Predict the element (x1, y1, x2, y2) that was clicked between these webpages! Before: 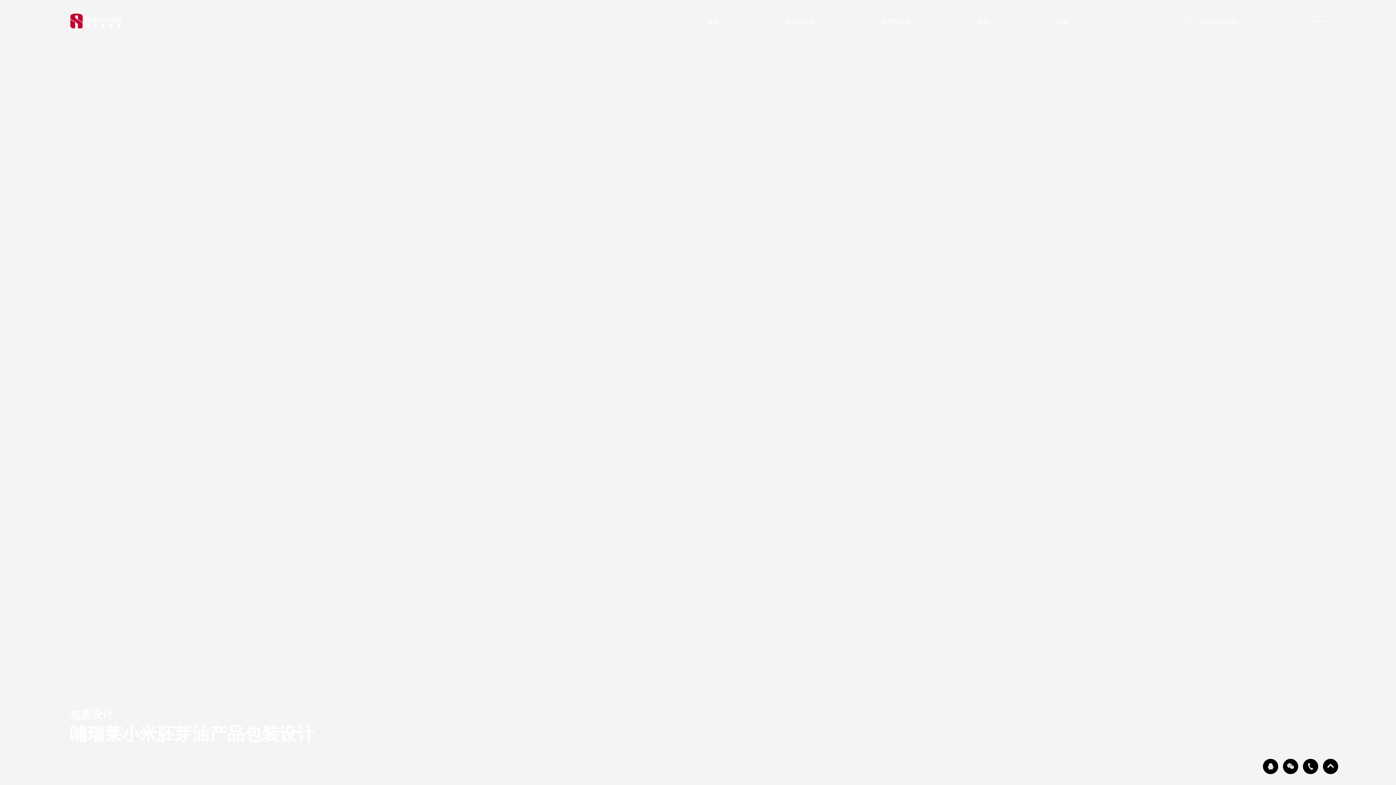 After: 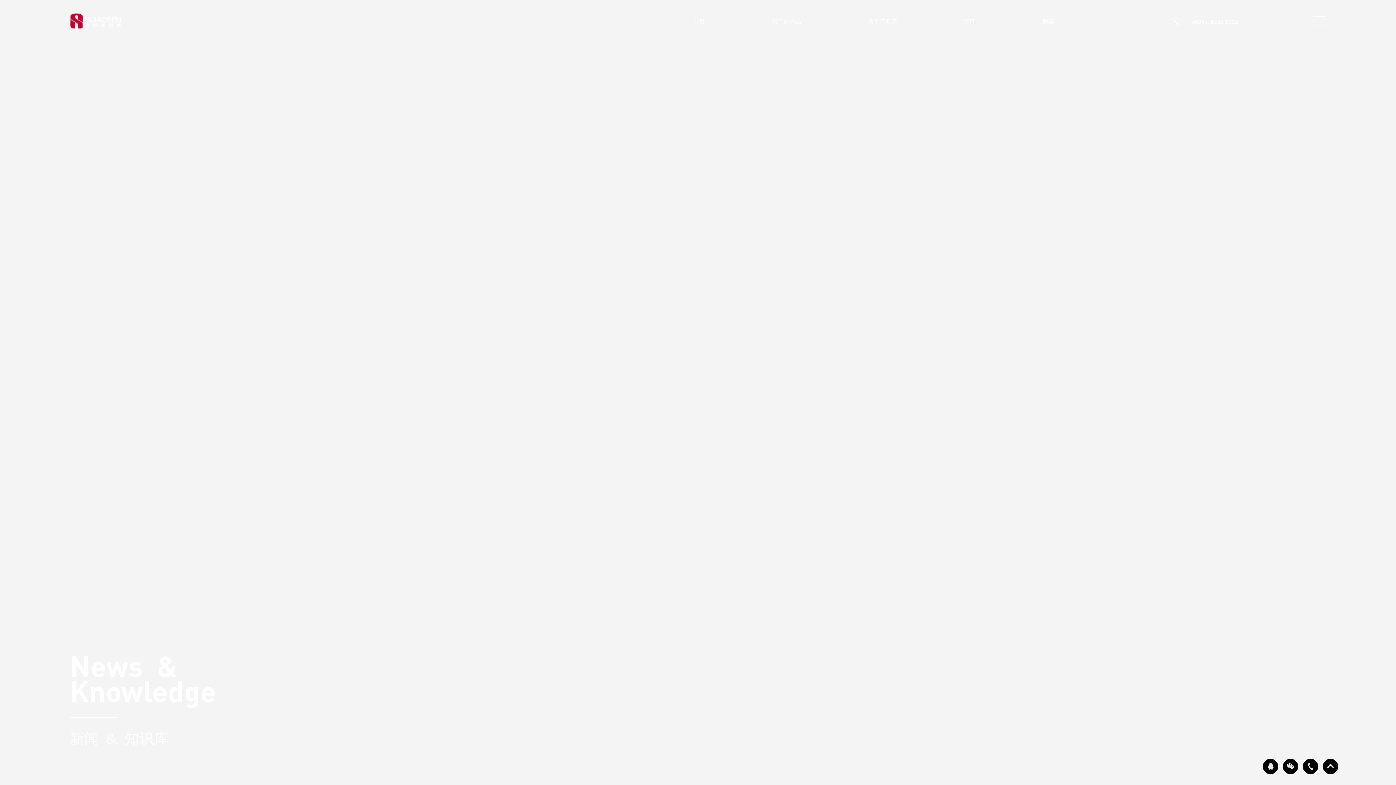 Action: bbox: (977, 18, 989, 24) label: 新闻